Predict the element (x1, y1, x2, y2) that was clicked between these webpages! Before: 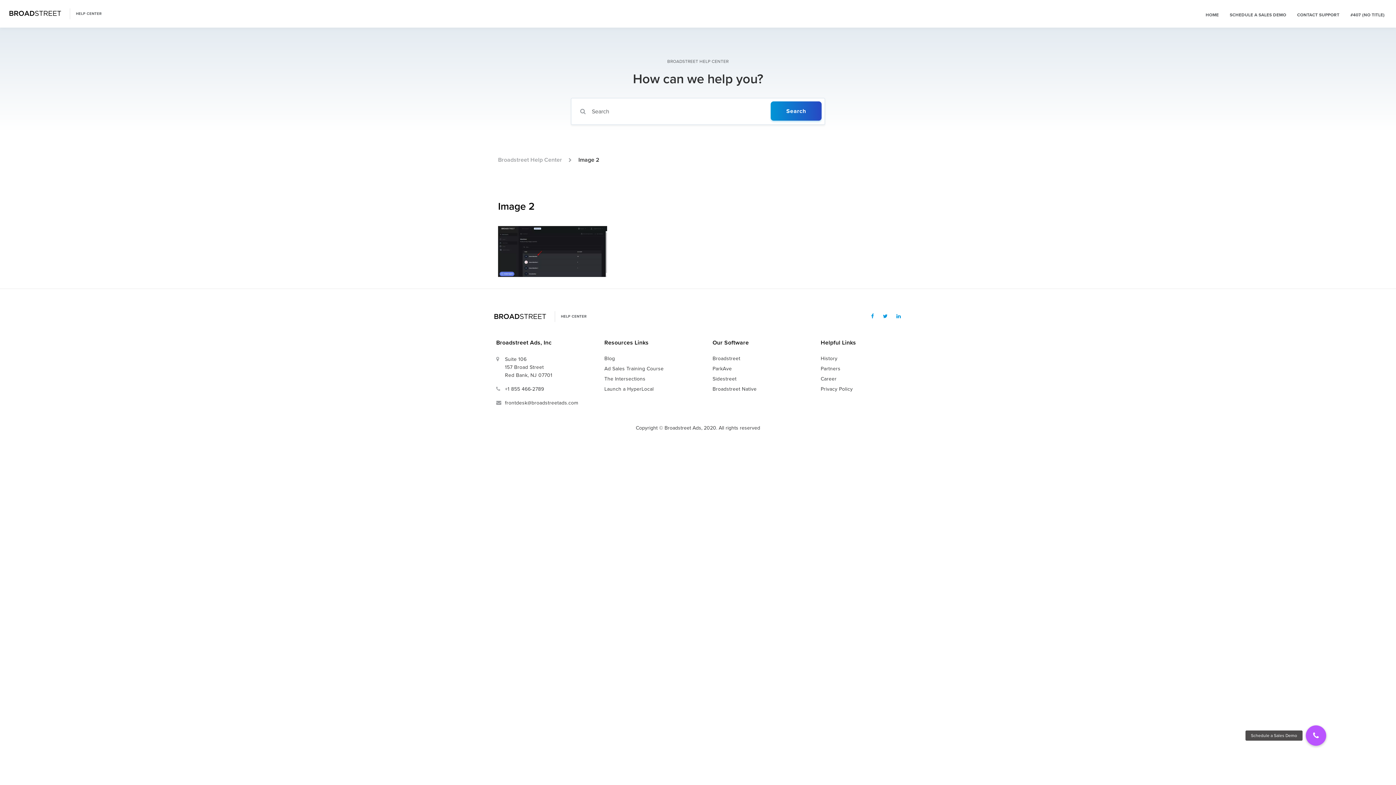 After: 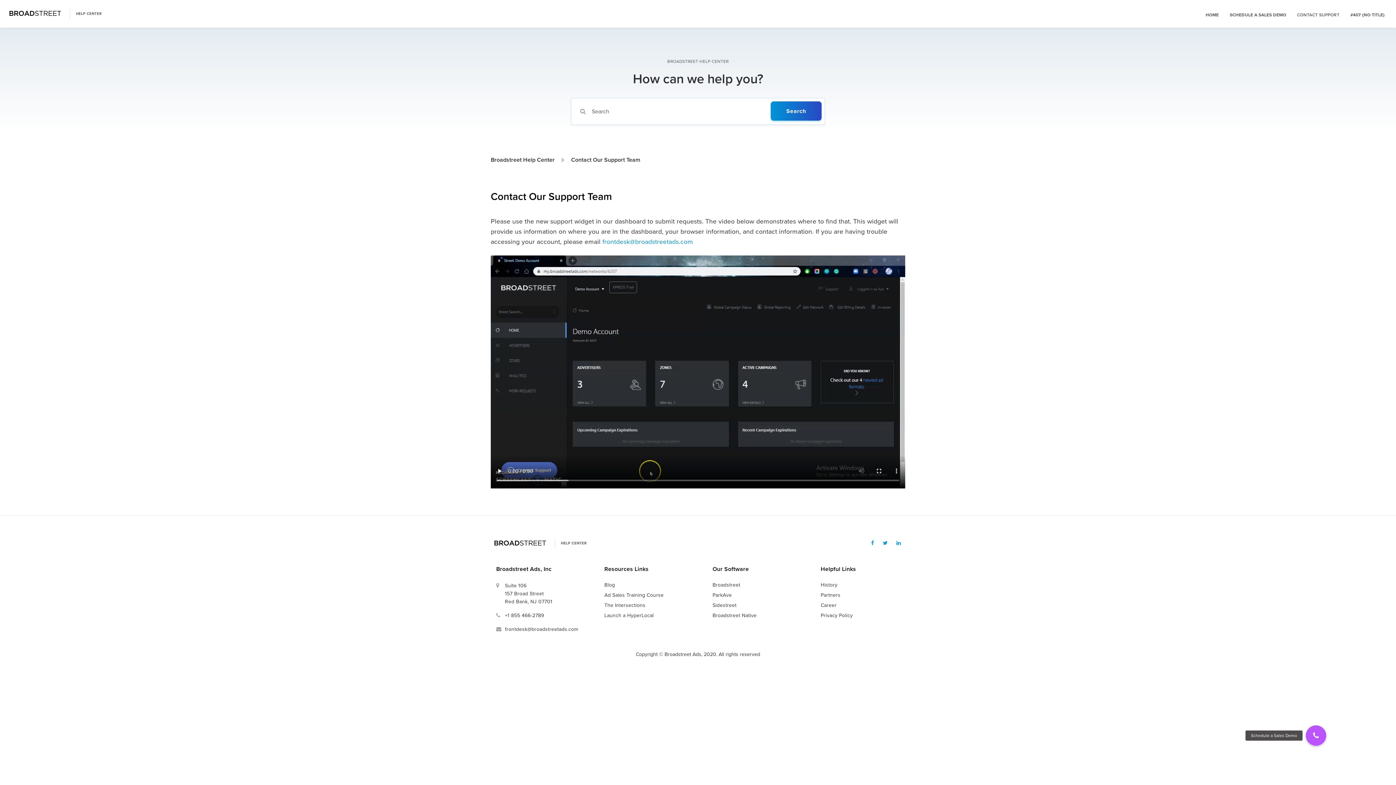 Action: bbox: (1297, 11, 1339, 18) label: CONTACT SUPPORT